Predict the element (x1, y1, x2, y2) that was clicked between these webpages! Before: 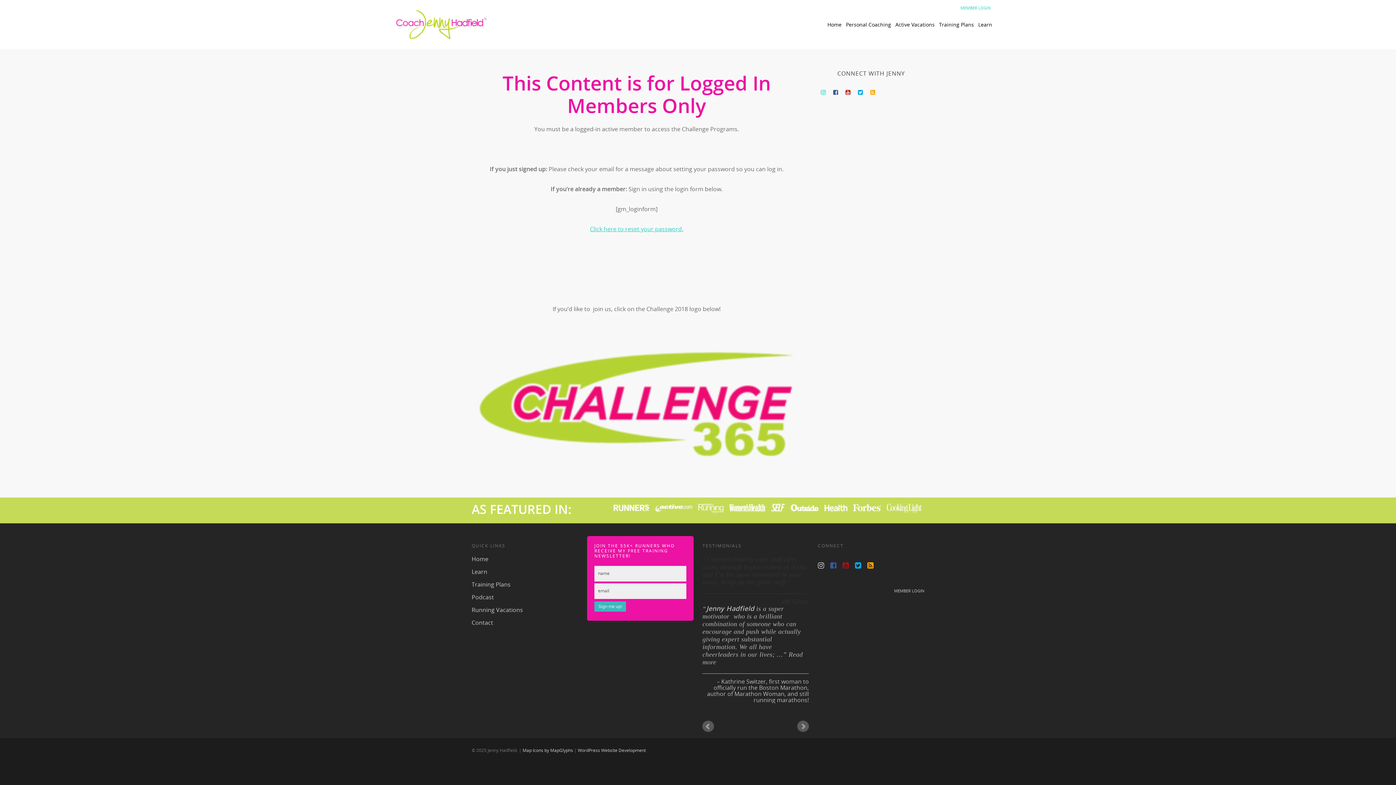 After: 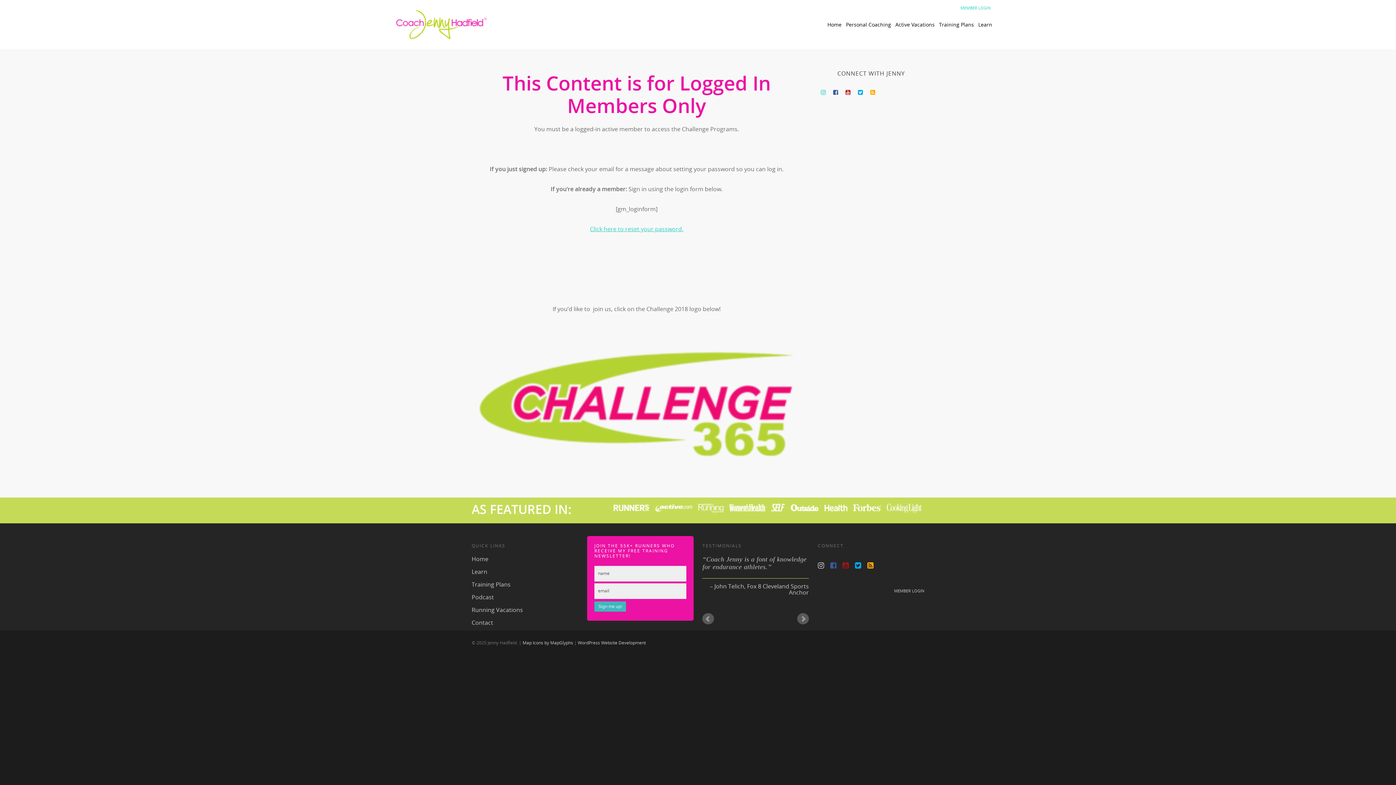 Action: bbox: (702, 622, 714, 634) label: Prev